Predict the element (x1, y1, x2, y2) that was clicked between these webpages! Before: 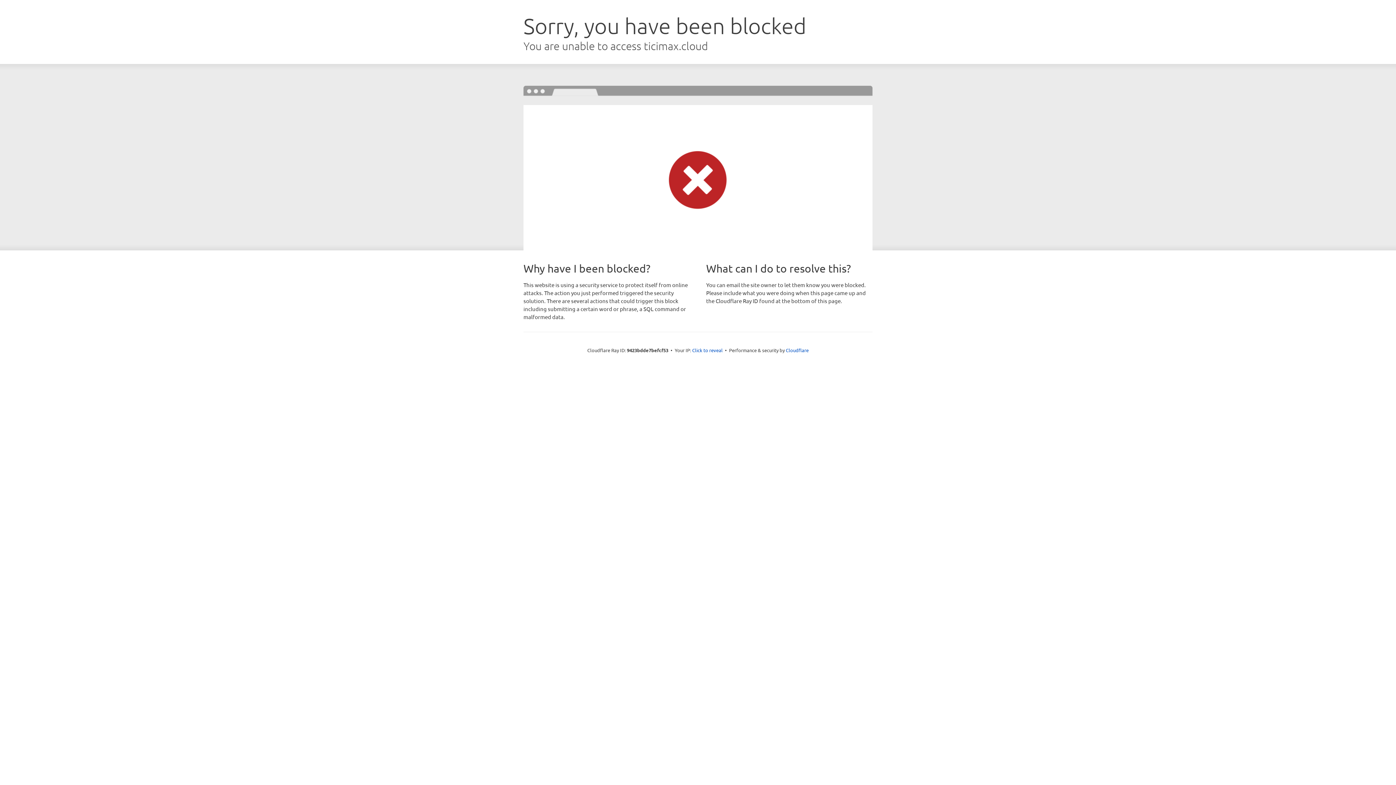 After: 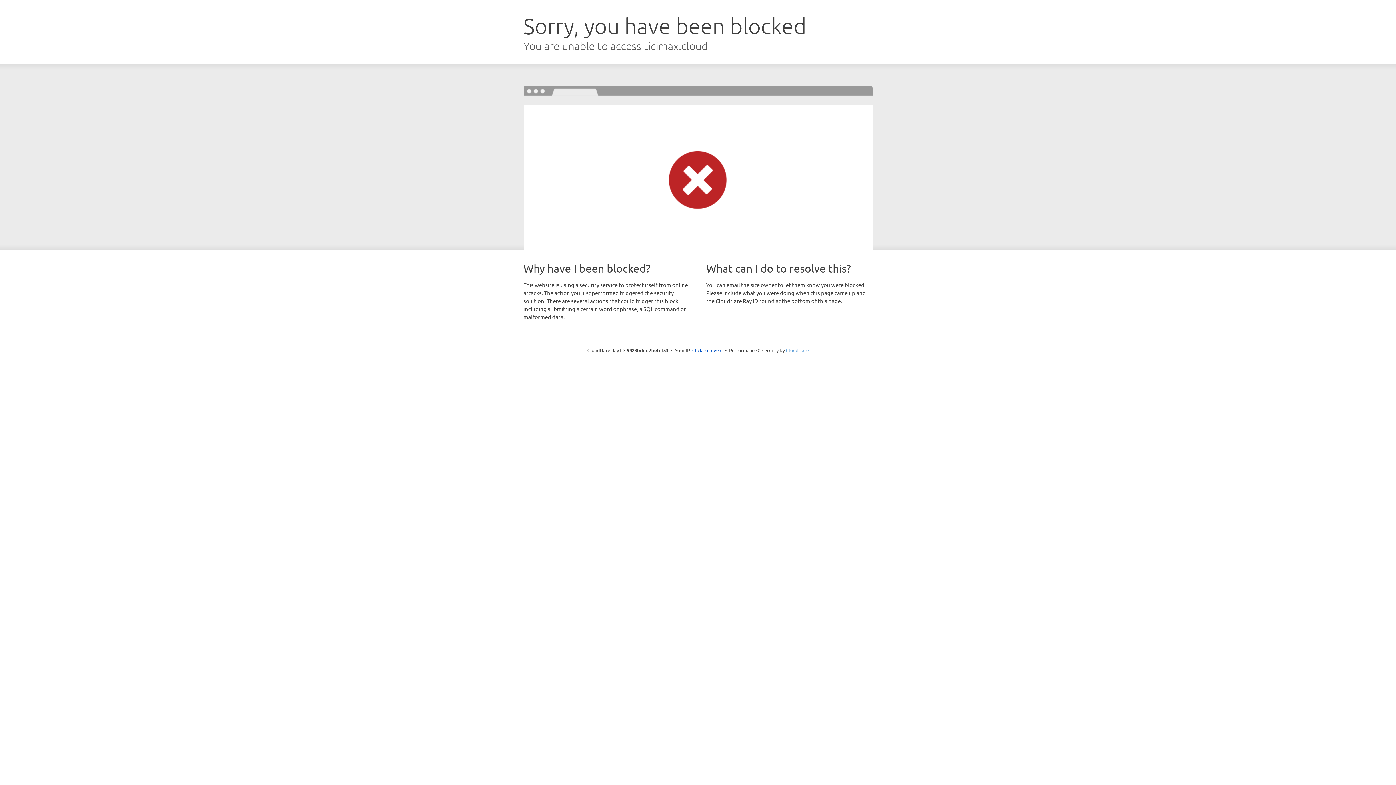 Action: bbox: (786, 347, 808, 353) label: Cloudflare